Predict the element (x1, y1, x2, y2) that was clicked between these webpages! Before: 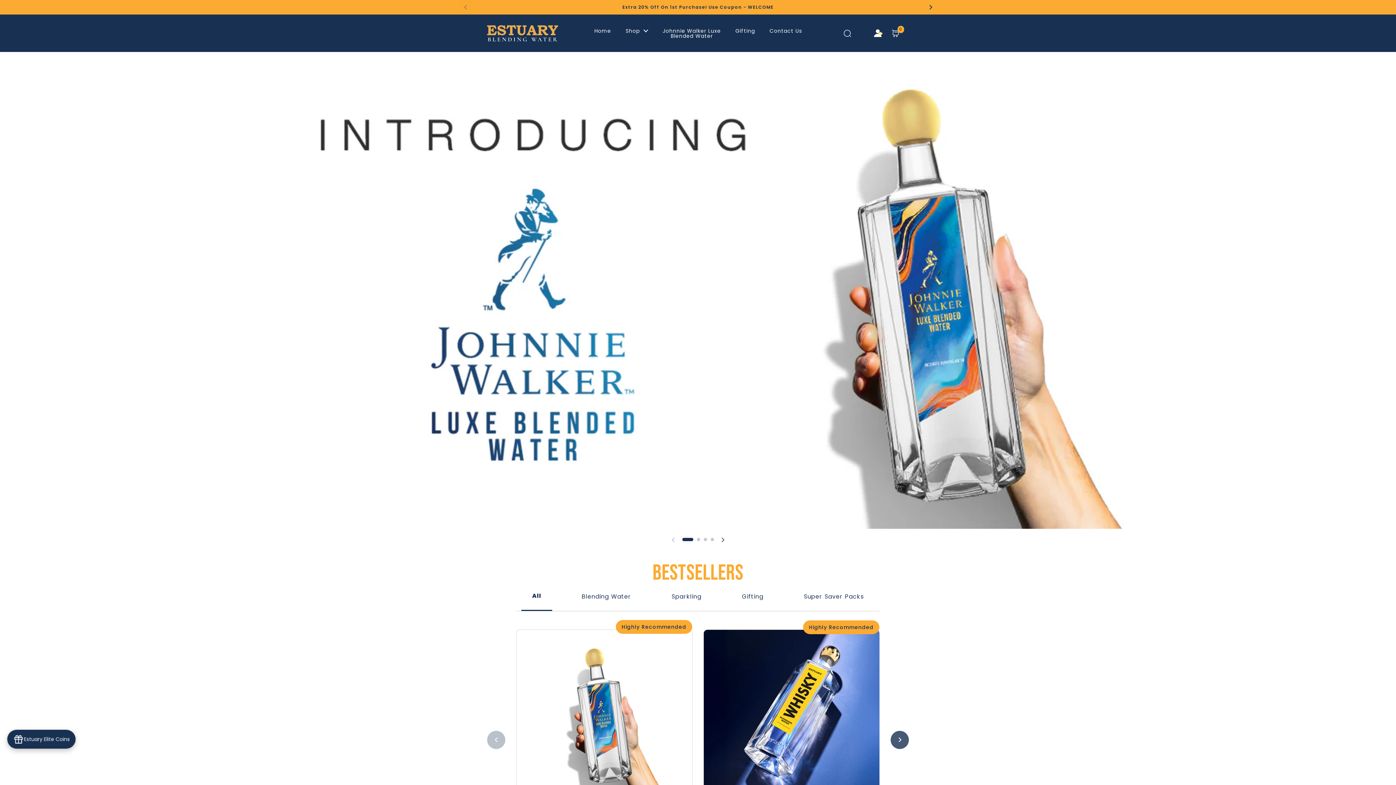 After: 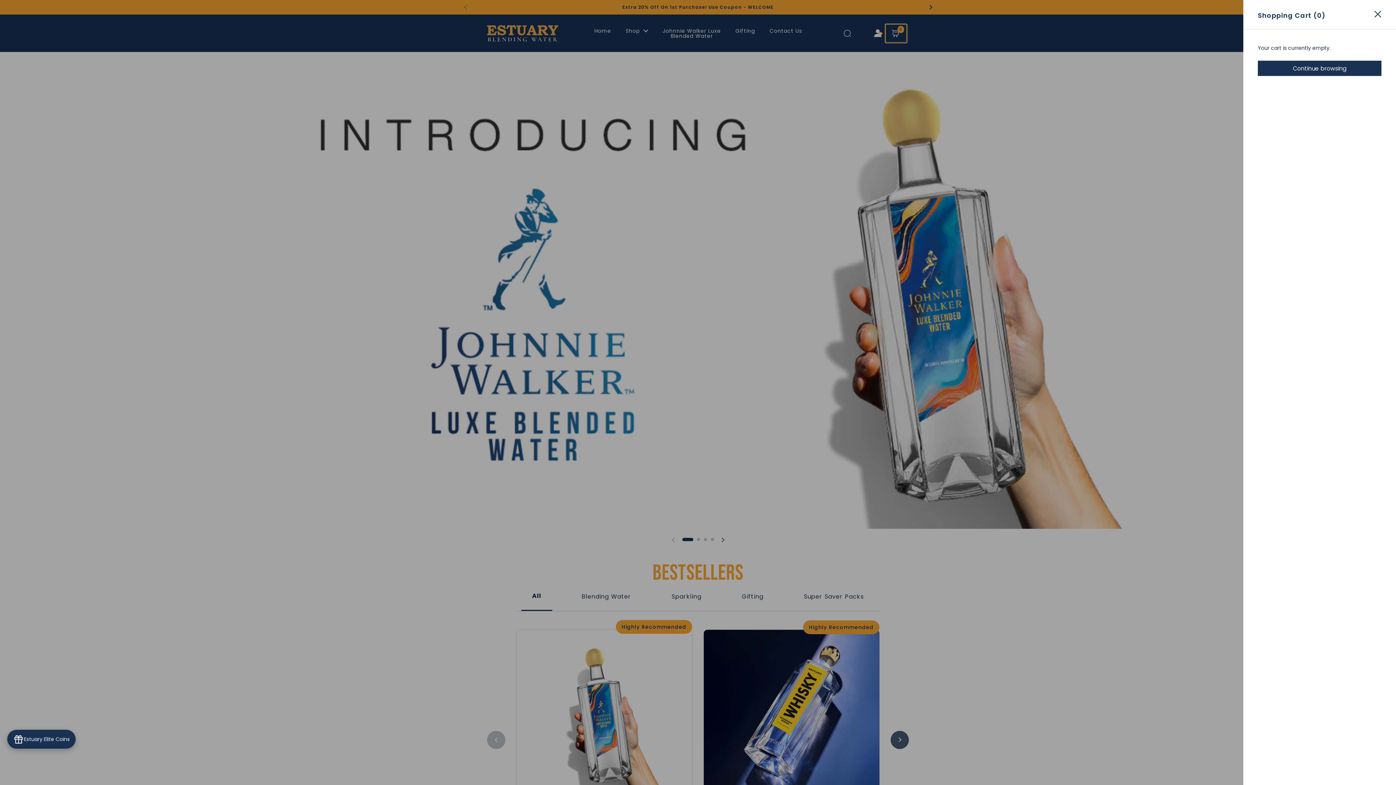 Action: label: Open cart
0 bbox: (885, 24, 906, 42)